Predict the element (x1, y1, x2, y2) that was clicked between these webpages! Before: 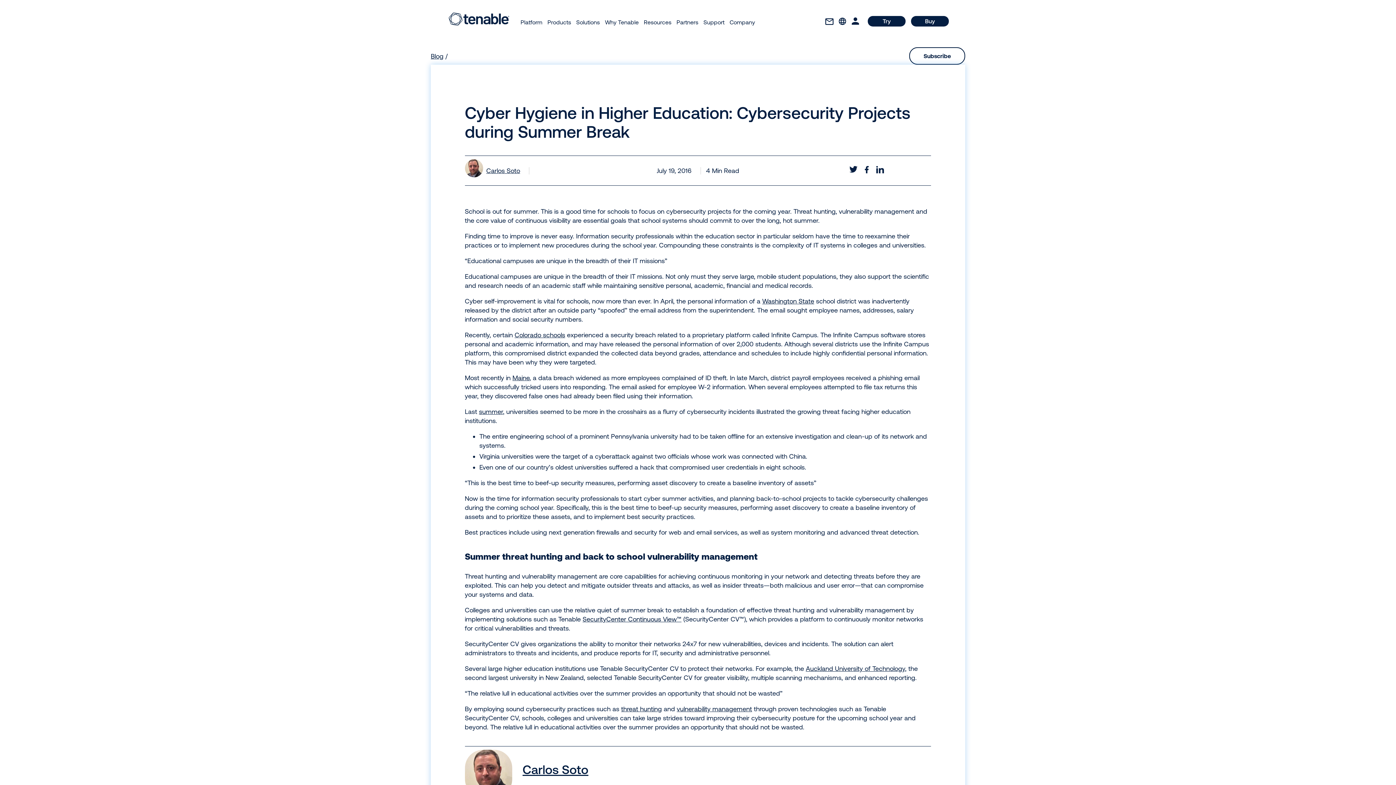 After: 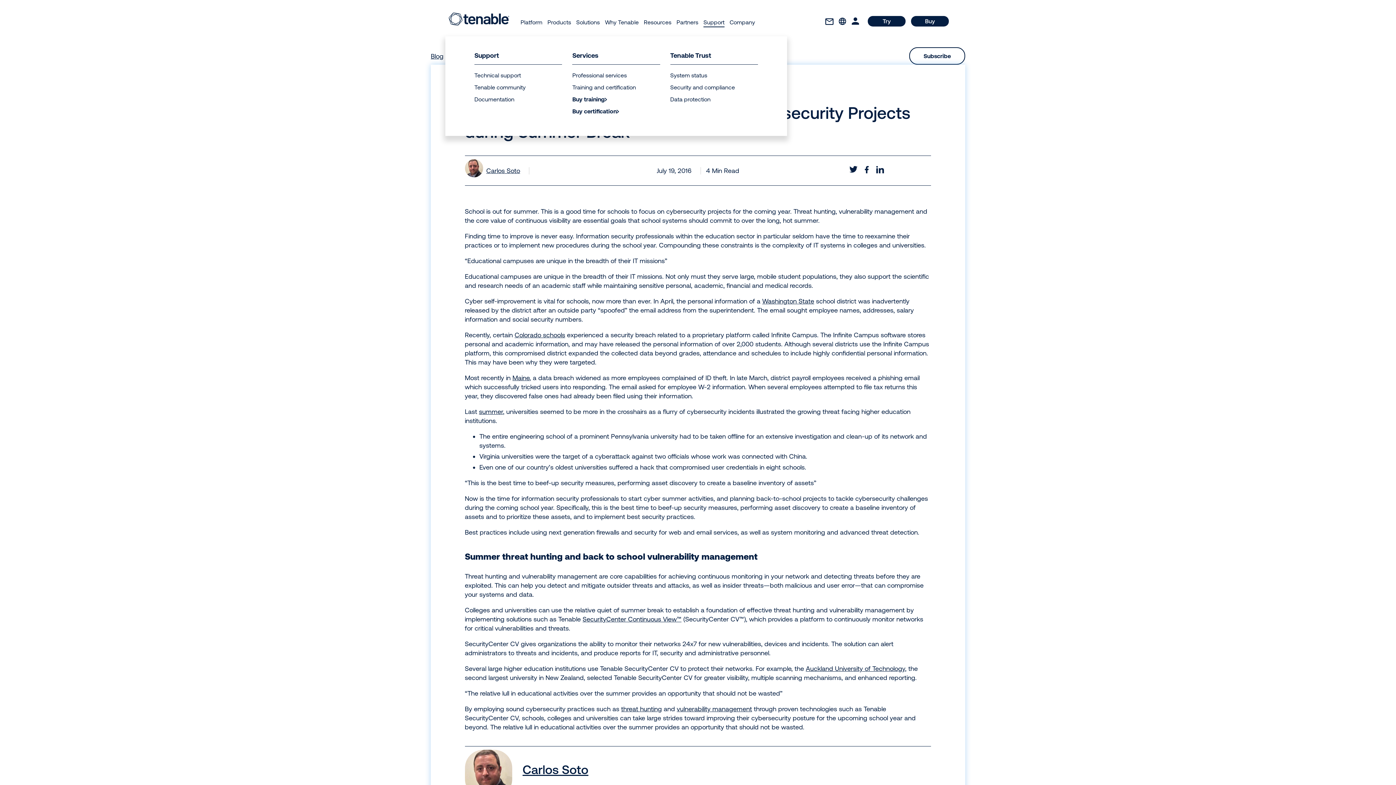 Action: label: Support bbox: (703, 18, 724, 26)